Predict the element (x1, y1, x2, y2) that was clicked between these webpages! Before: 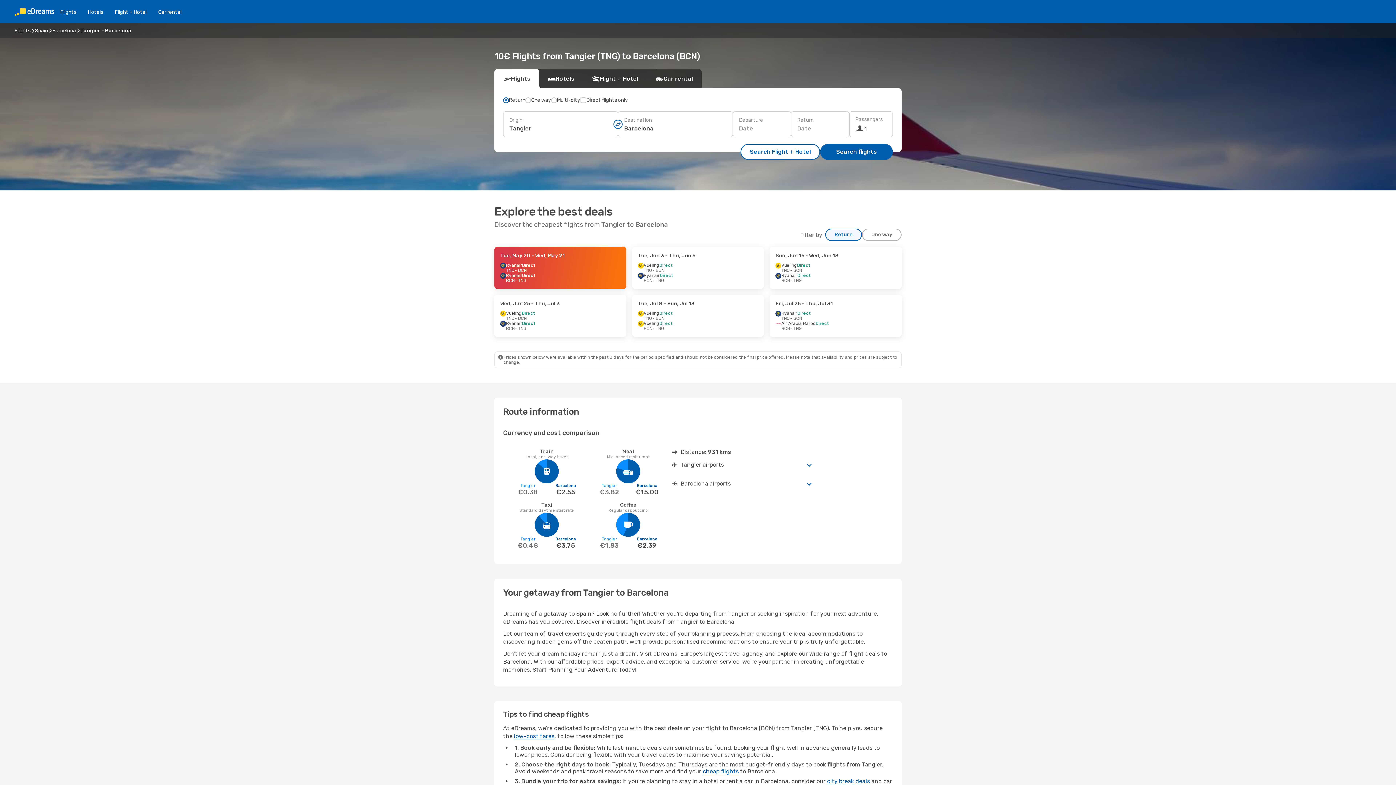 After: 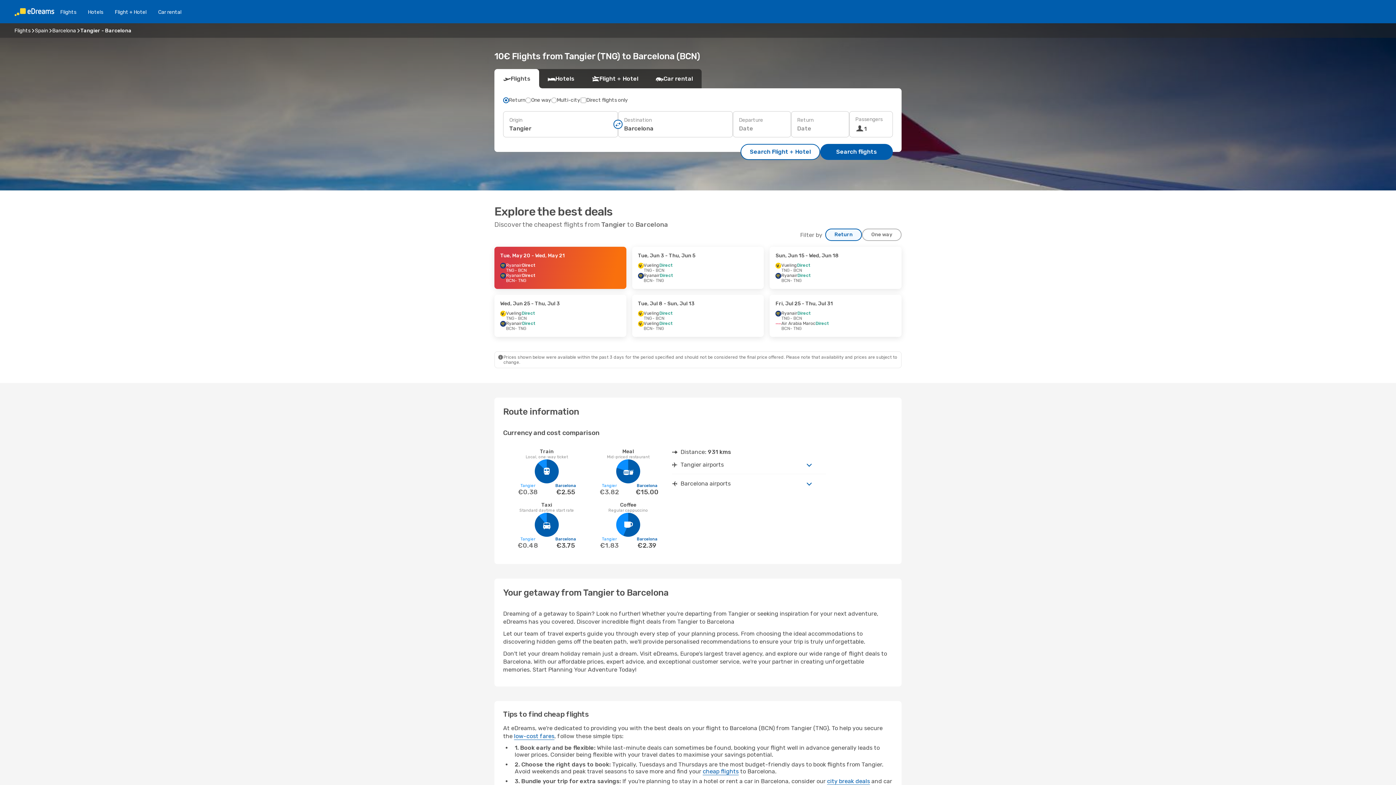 Action: label: Return bbox: (825, 228, 862, 241)